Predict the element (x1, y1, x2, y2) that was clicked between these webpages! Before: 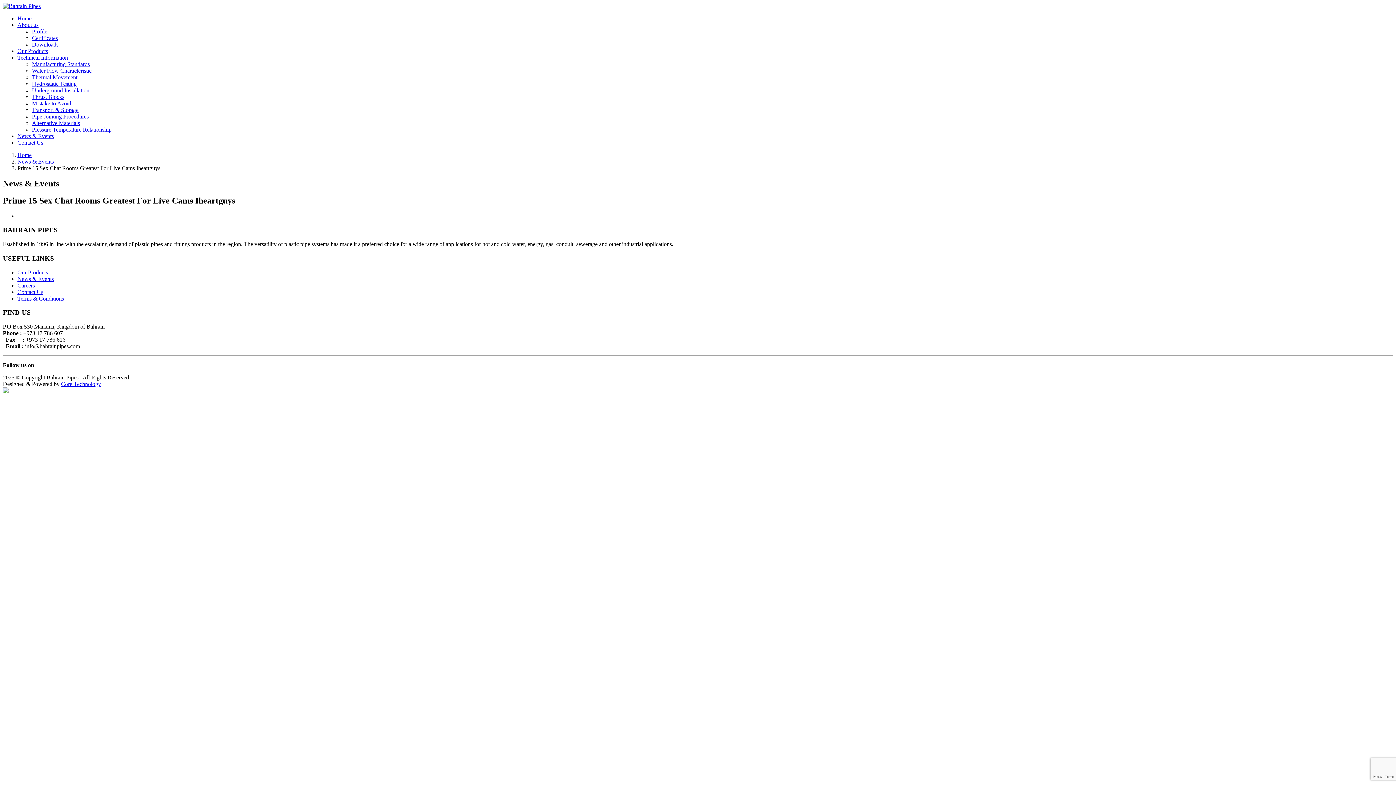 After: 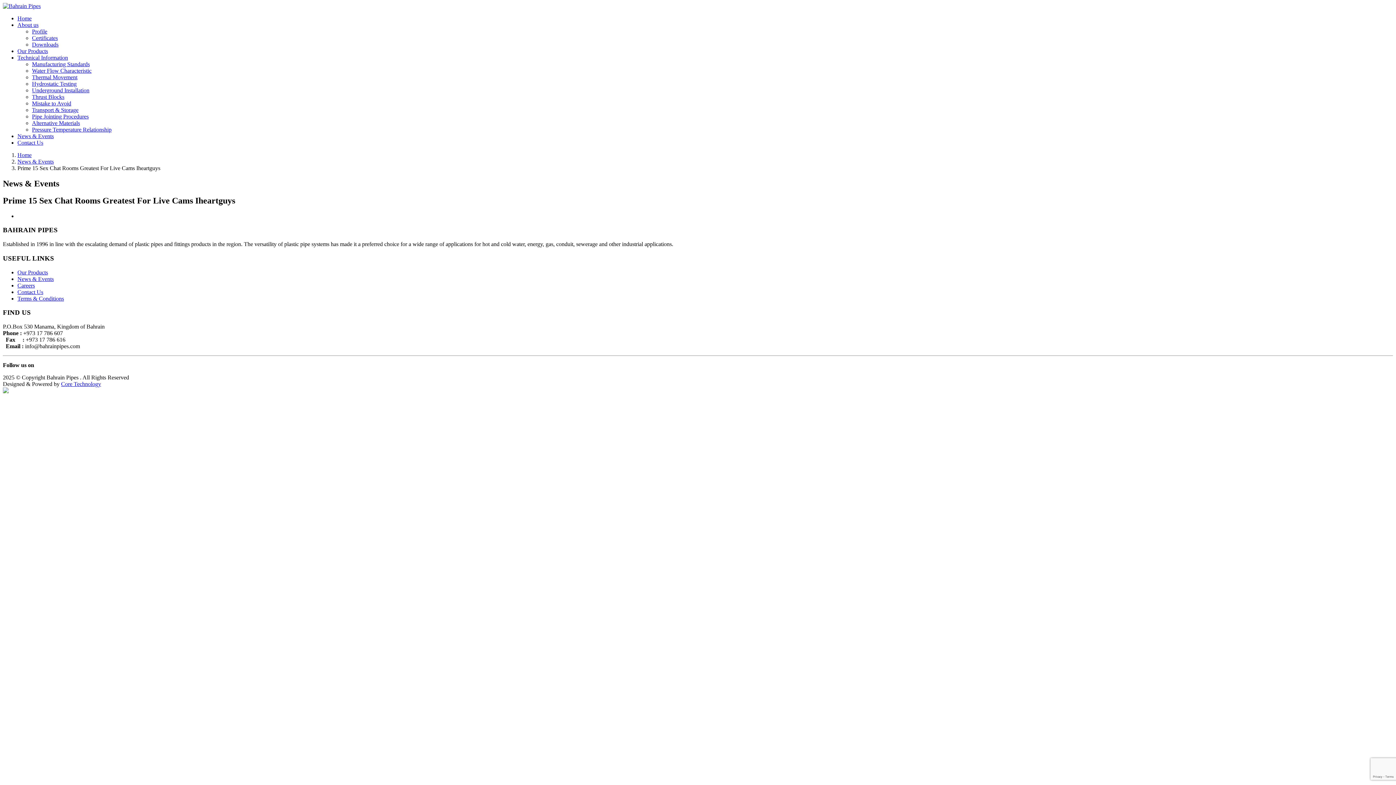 Action: bbox: (61, 381, 101, 387) label: Core Technology